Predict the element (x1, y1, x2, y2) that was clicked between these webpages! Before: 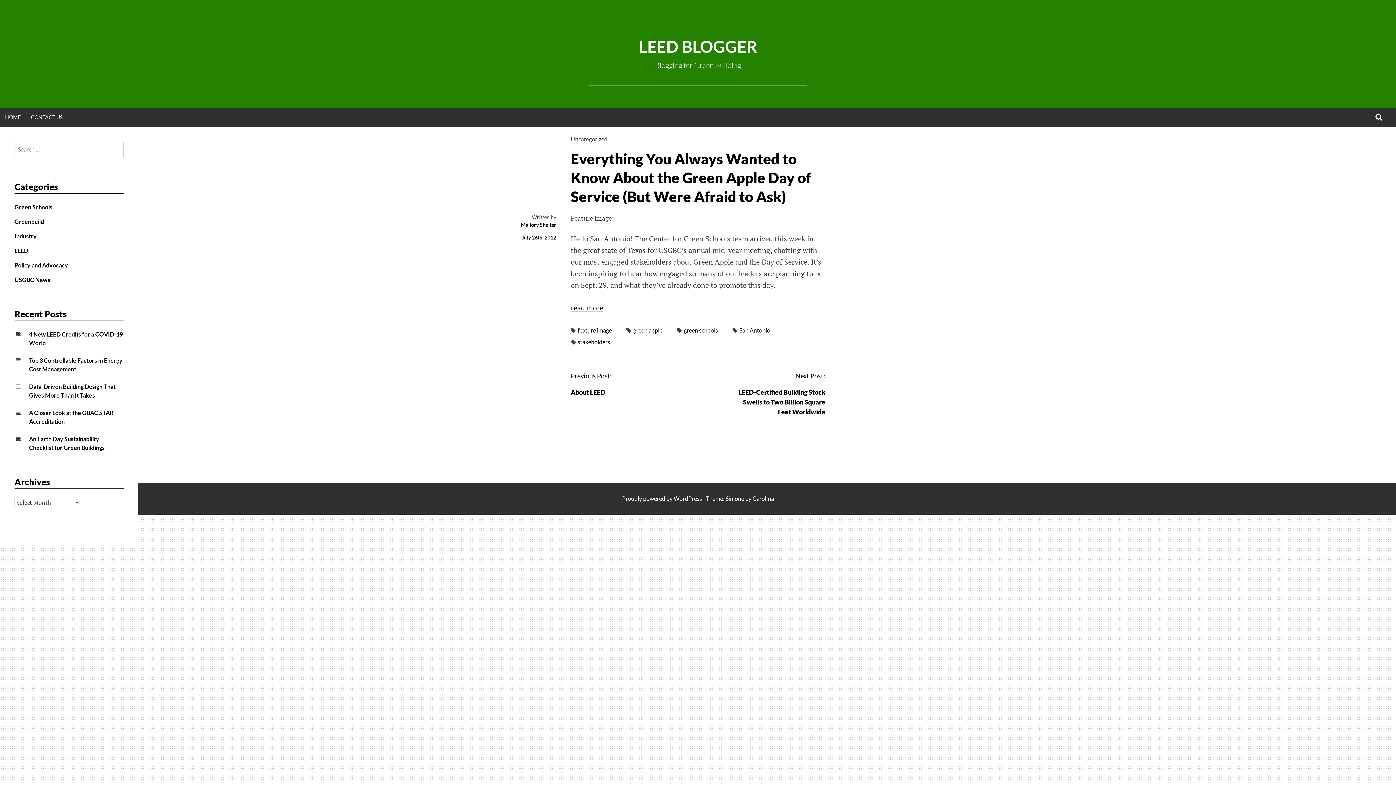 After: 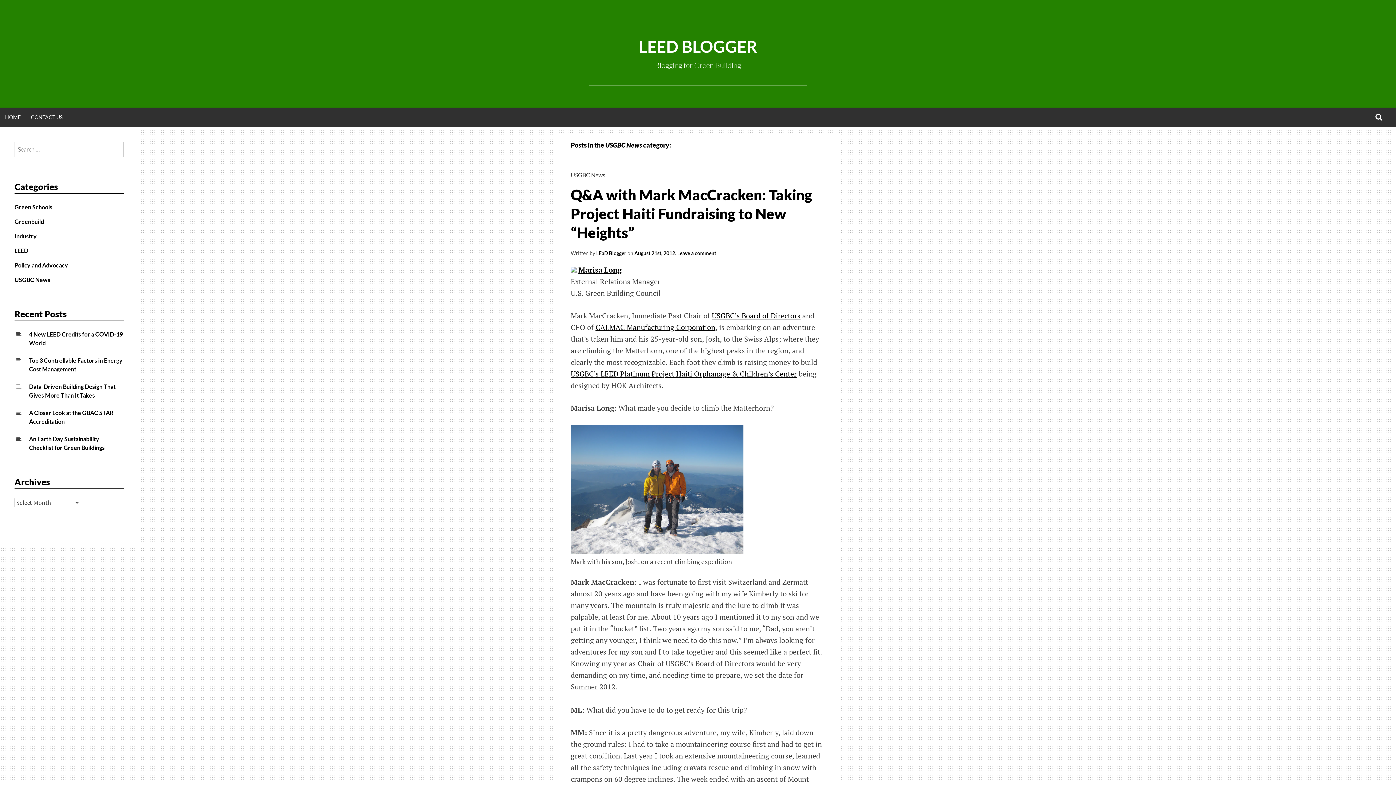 Action: label: USGBC News bbox: (14, 276, 50, 283)